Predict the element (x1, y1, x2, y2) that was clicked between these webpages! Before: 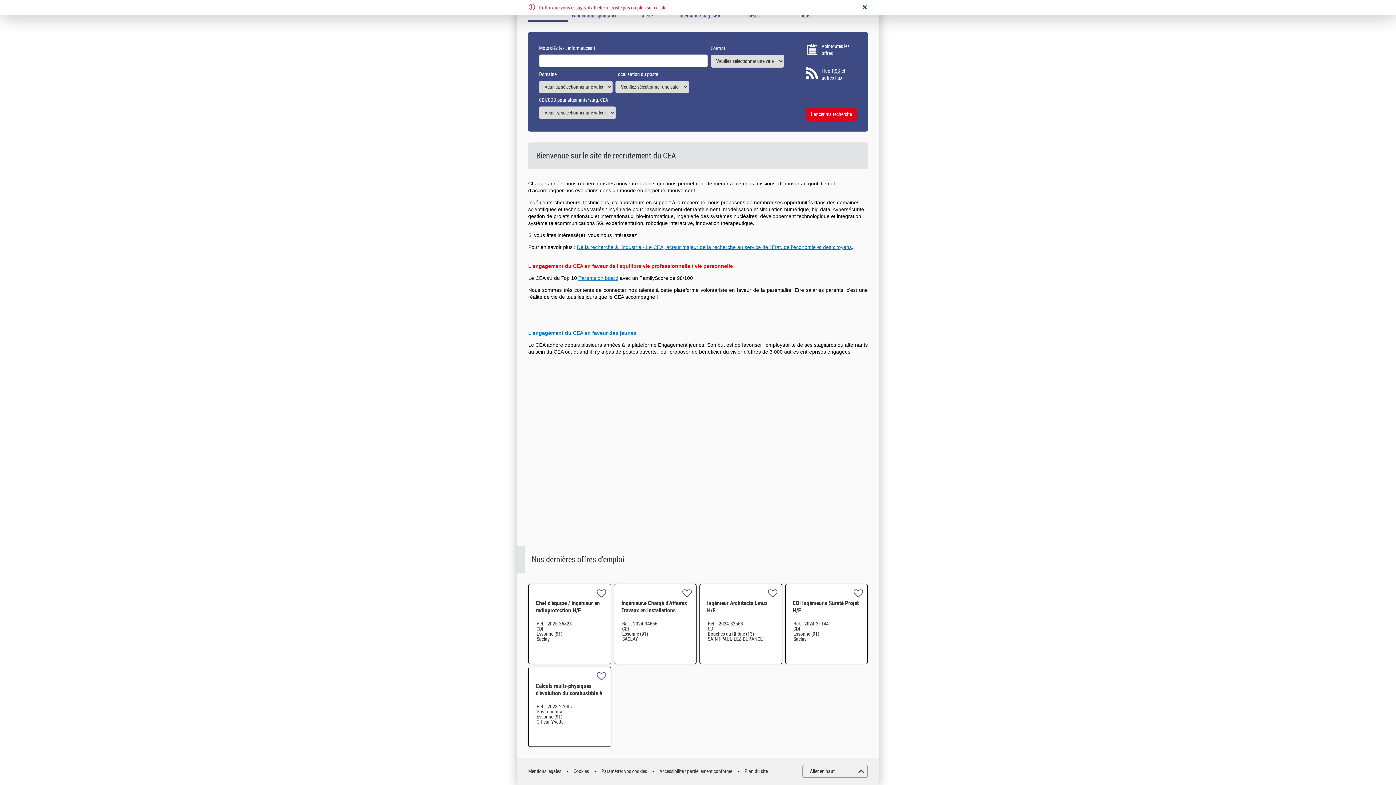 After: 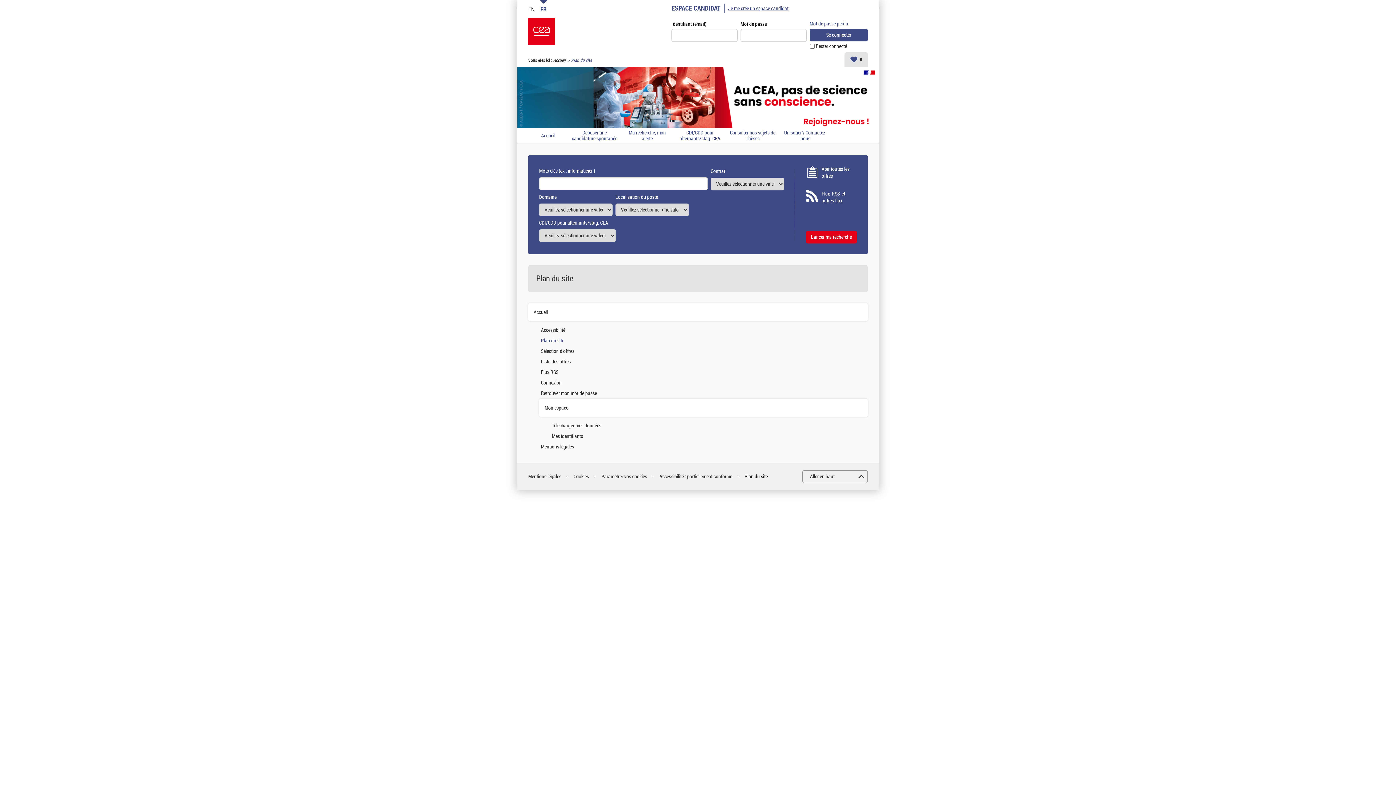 Action: bbox: (744, 768, 768, 775) label: Plan du site